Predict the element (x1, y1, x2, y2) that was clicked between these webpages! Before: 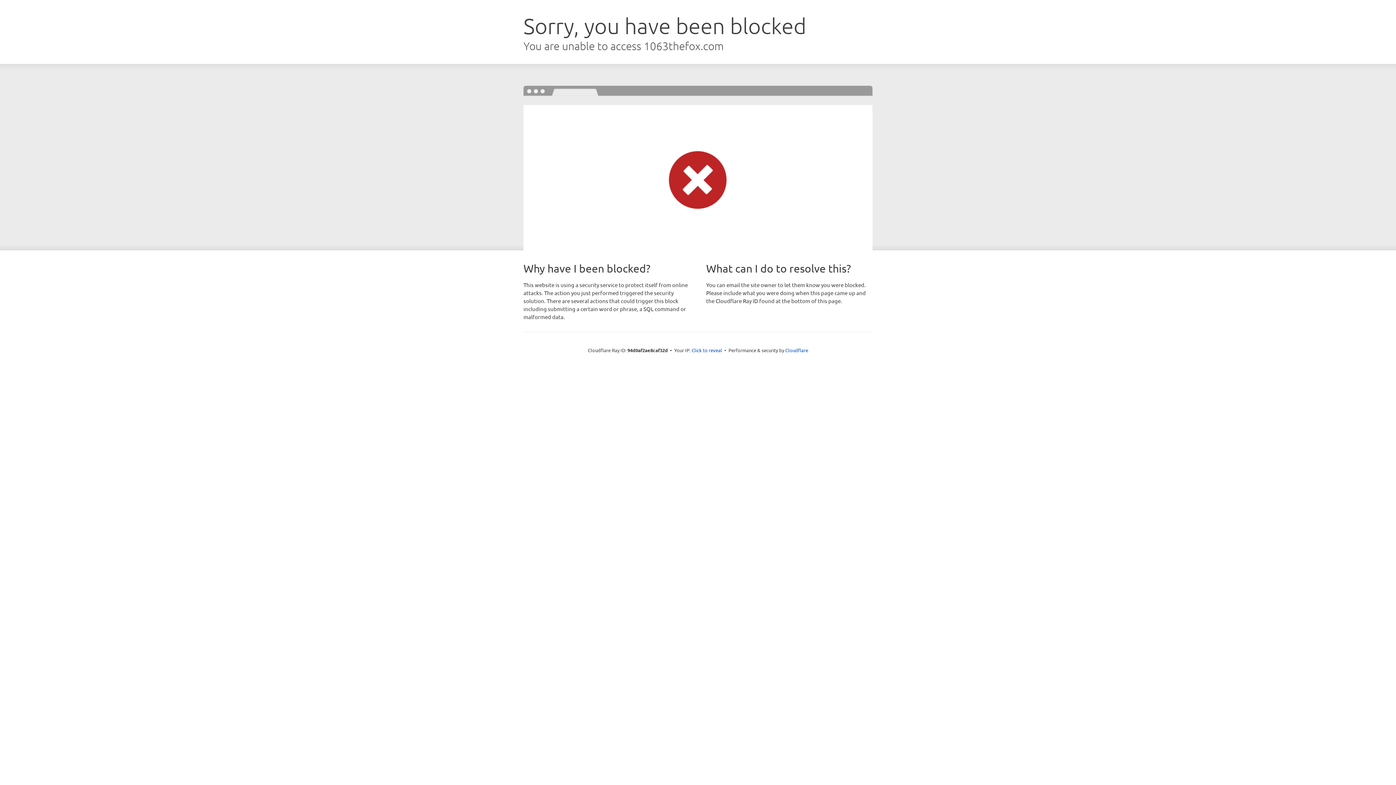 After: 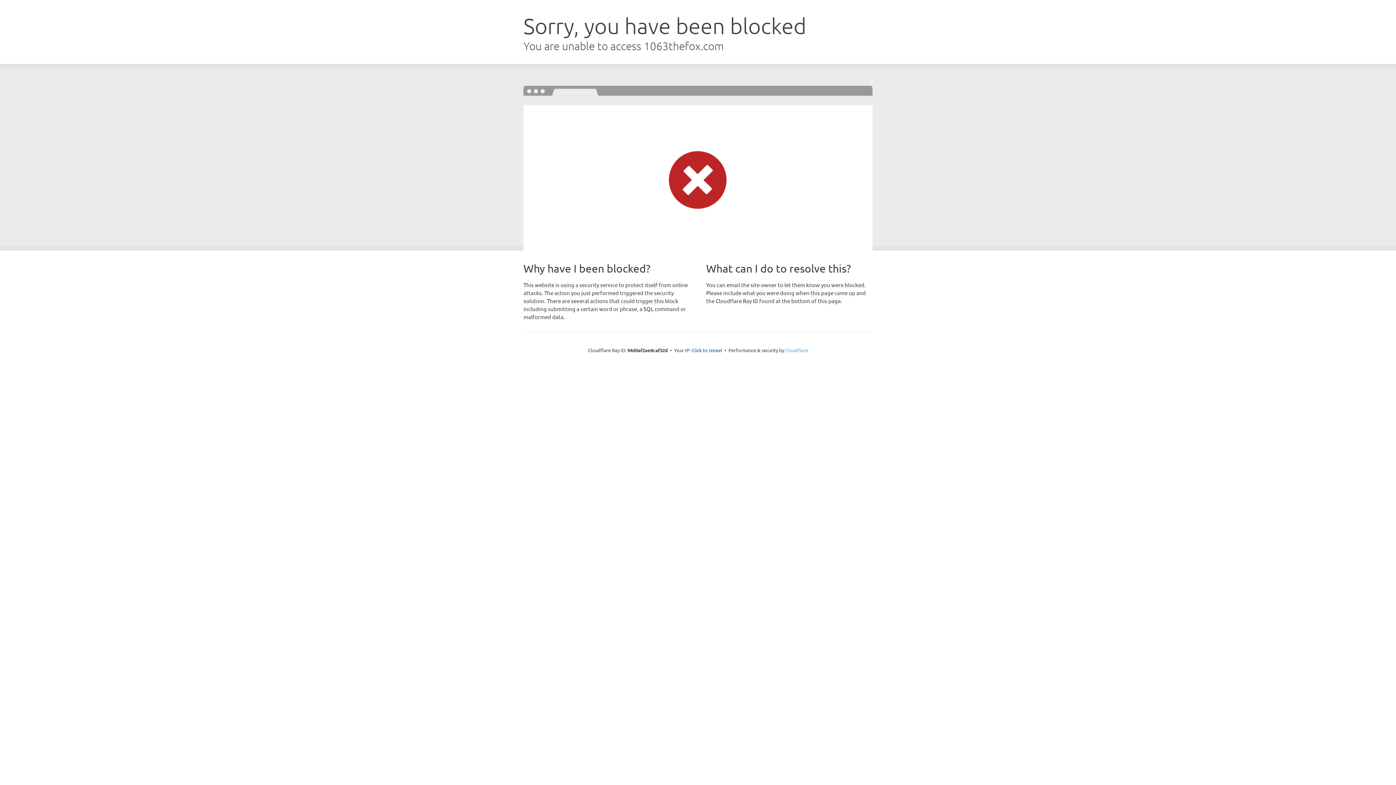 Action: label: Cloudflare bbox: (785, 347, 808, 353)